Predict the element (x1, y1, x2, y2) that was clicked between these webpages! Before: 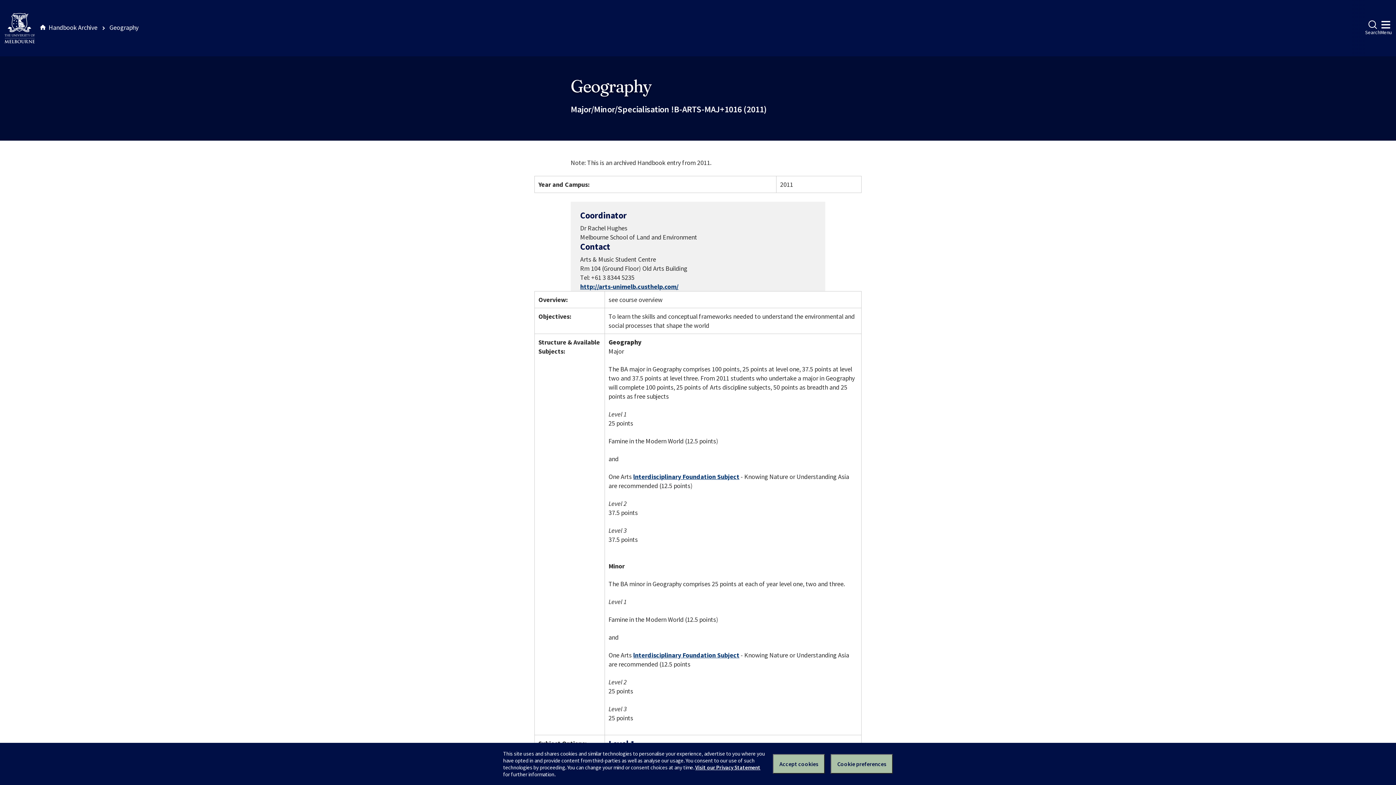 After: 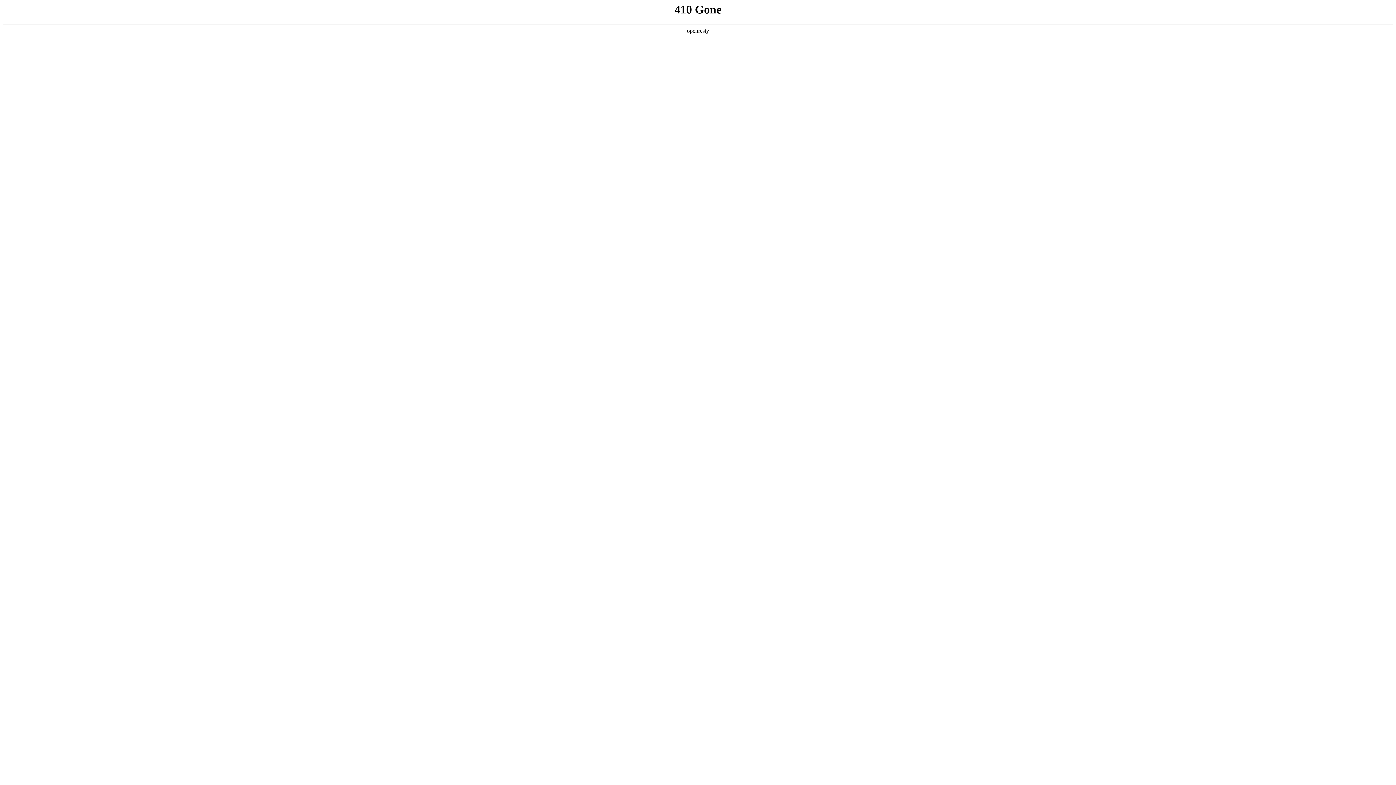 Action: bbox: (633, 472, 739, 481) label: lnterdisciplinary Foundation Subject